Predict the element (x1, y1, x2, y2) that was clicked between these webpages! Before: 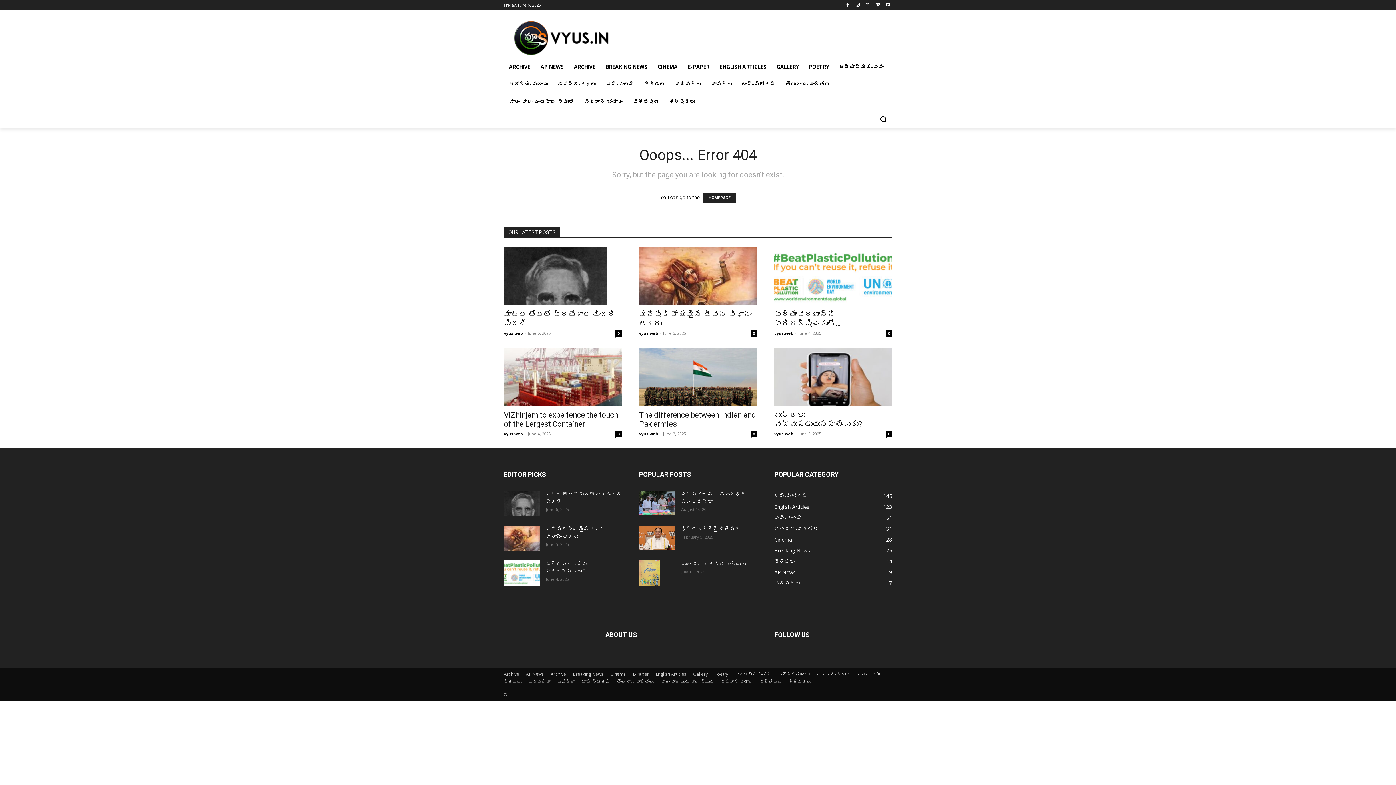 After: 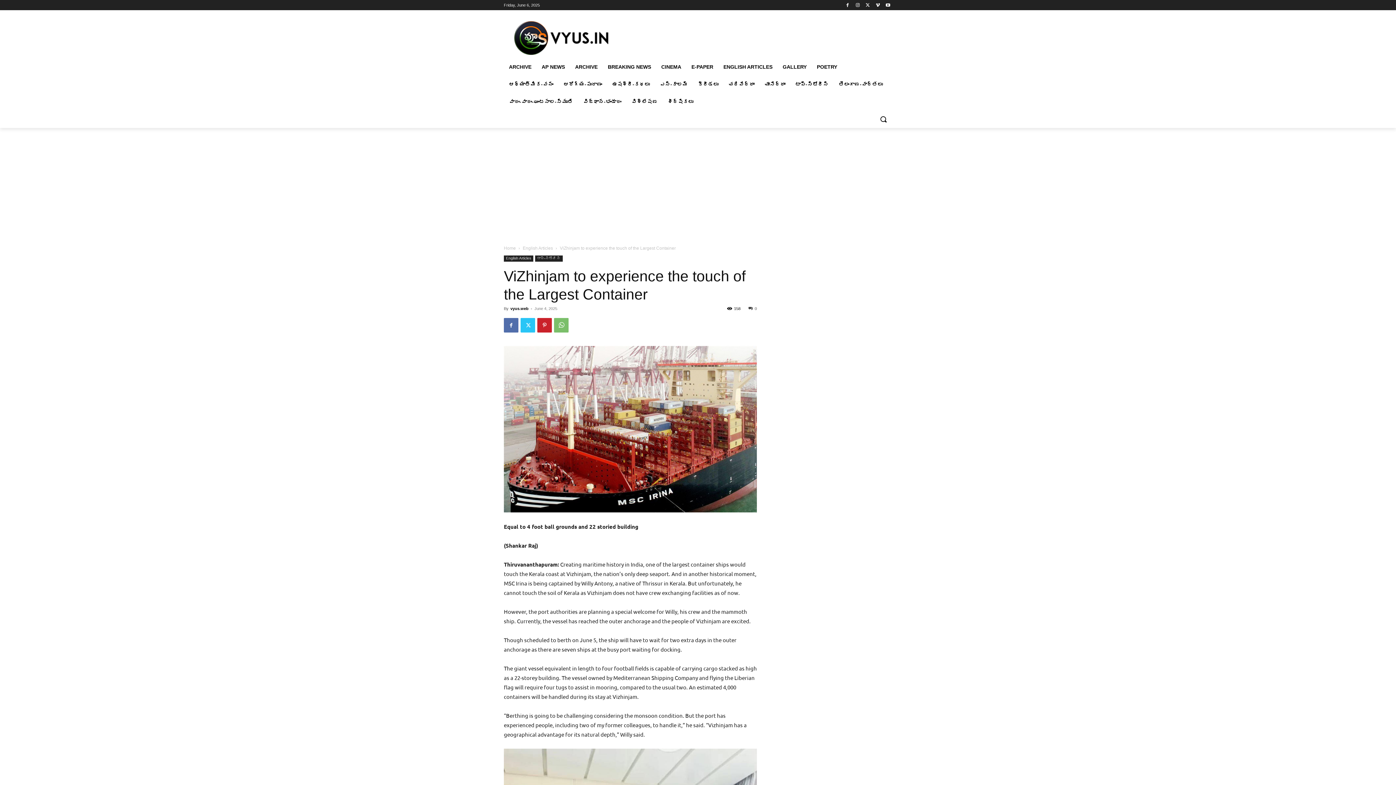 Action: bbox: (504, 410, 618, 428) label: ViZhinjam to experience the touch of the Largest Container